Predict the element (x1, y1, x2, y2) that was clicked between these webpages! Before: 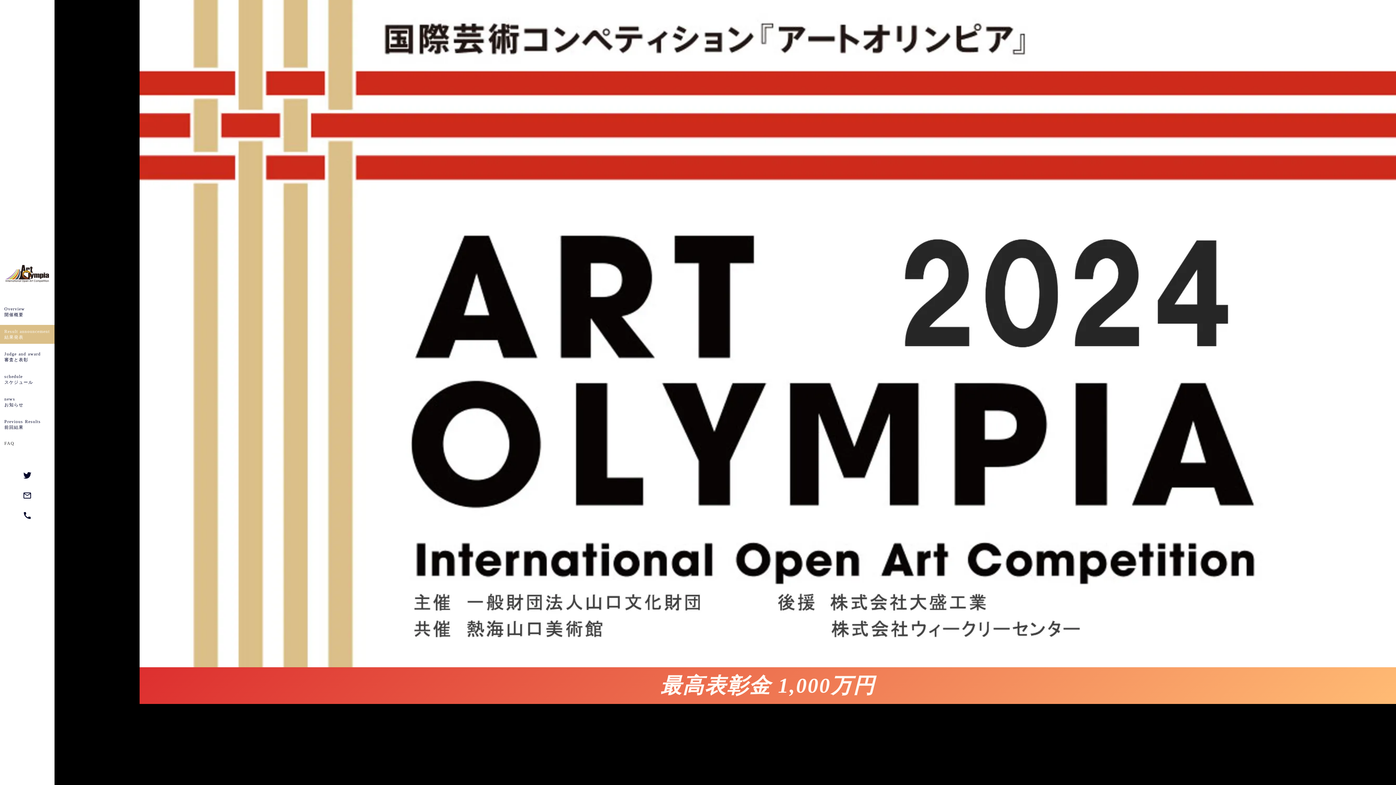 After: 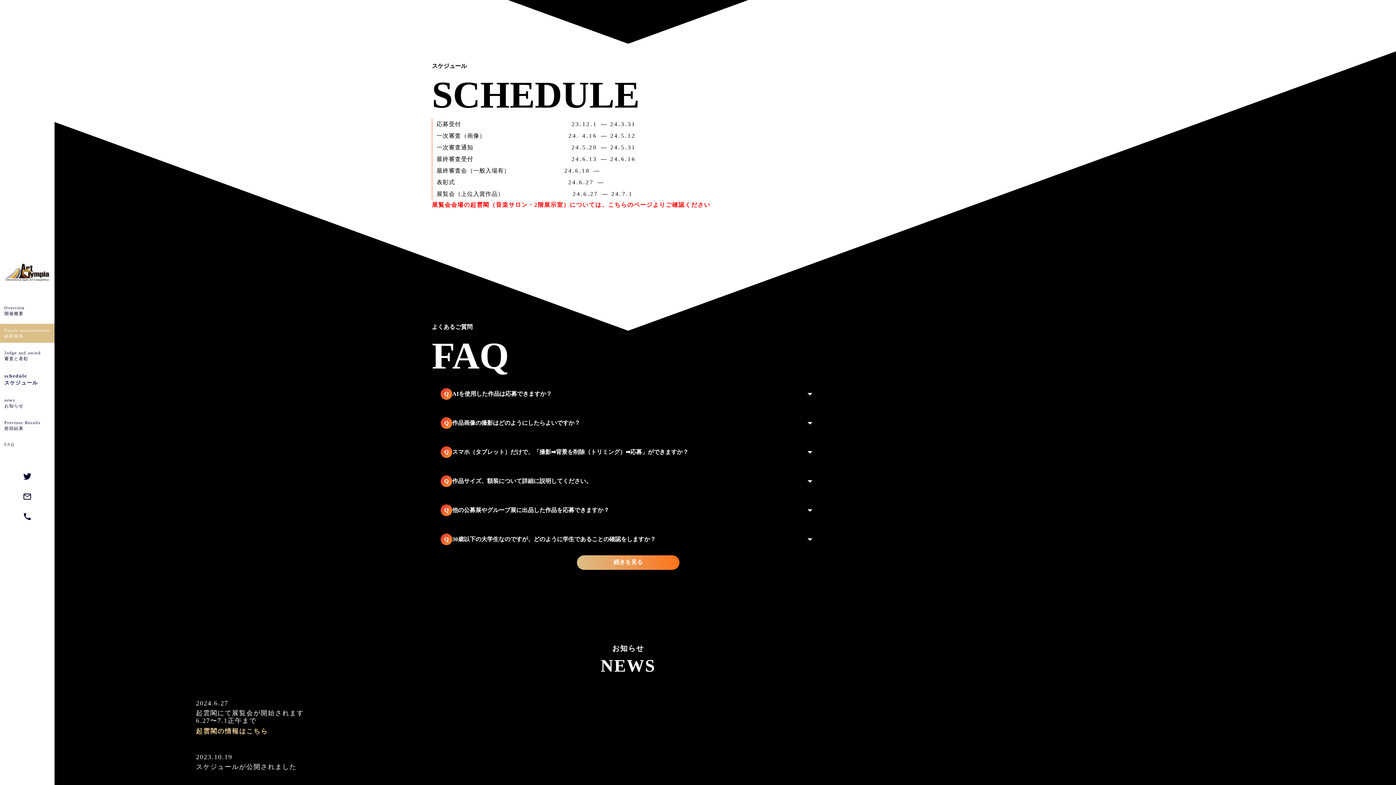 Action: label: schedule
スケジュール bbox: (0, 370, 54, 389)